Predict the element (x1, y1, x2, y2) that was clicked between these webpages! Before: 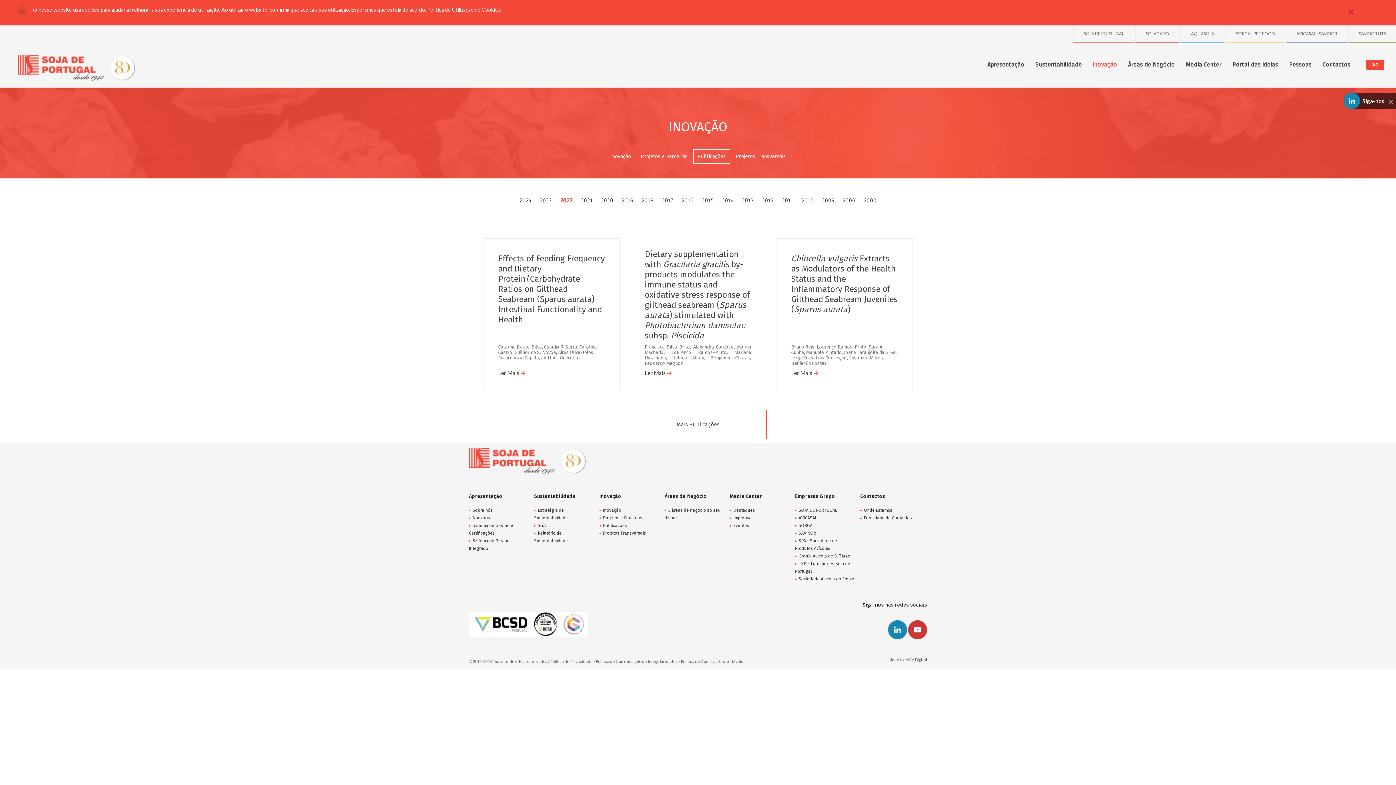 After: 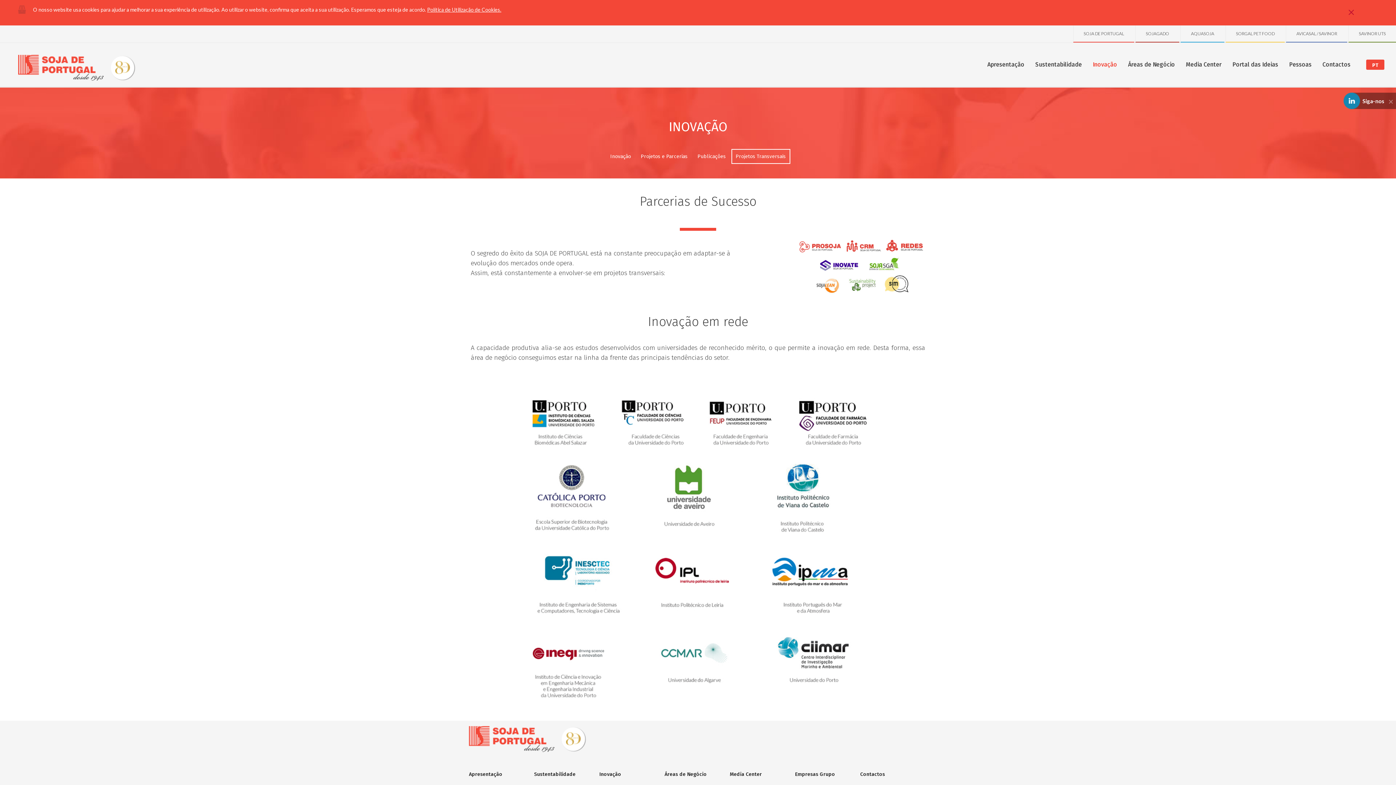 Action: label: Projetos Transversais bbox: (603, 530, 646, 536)